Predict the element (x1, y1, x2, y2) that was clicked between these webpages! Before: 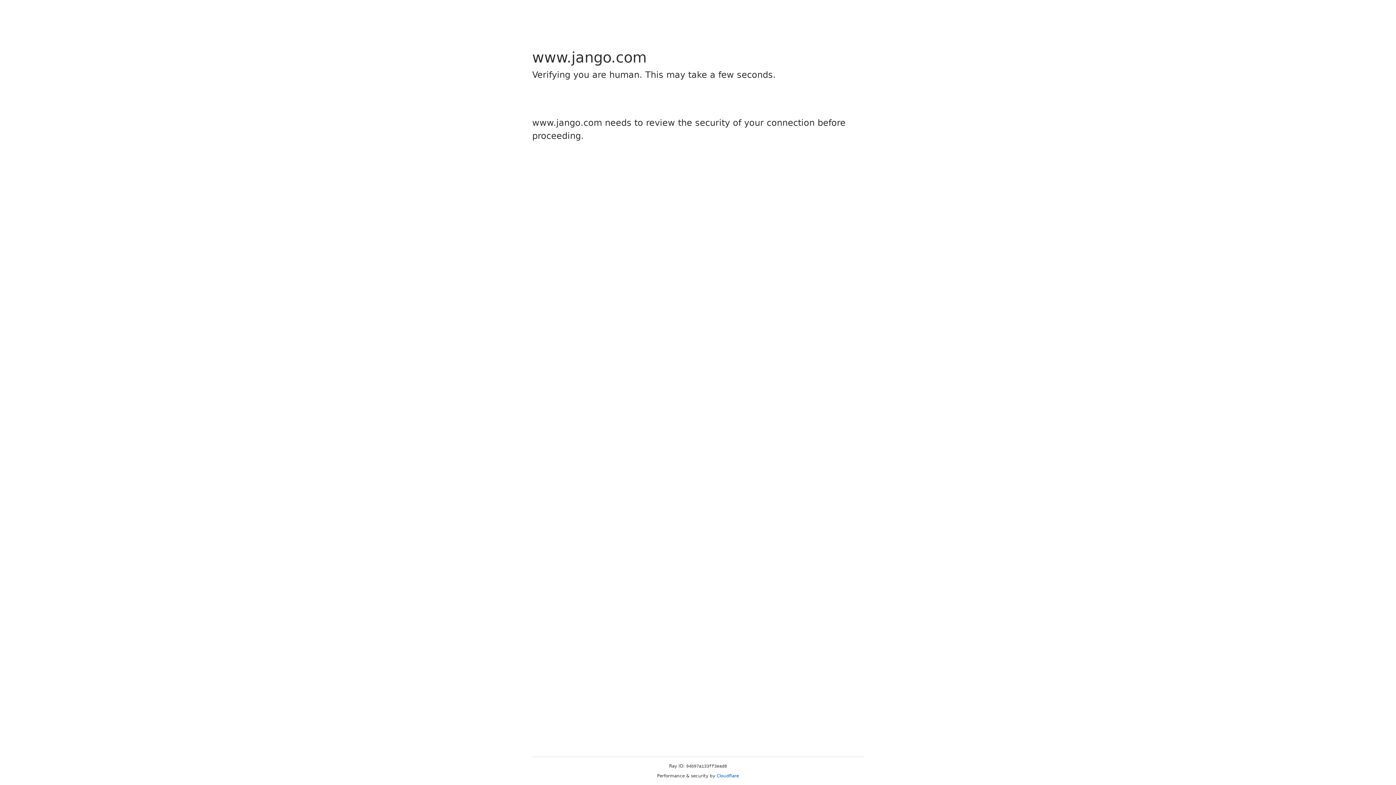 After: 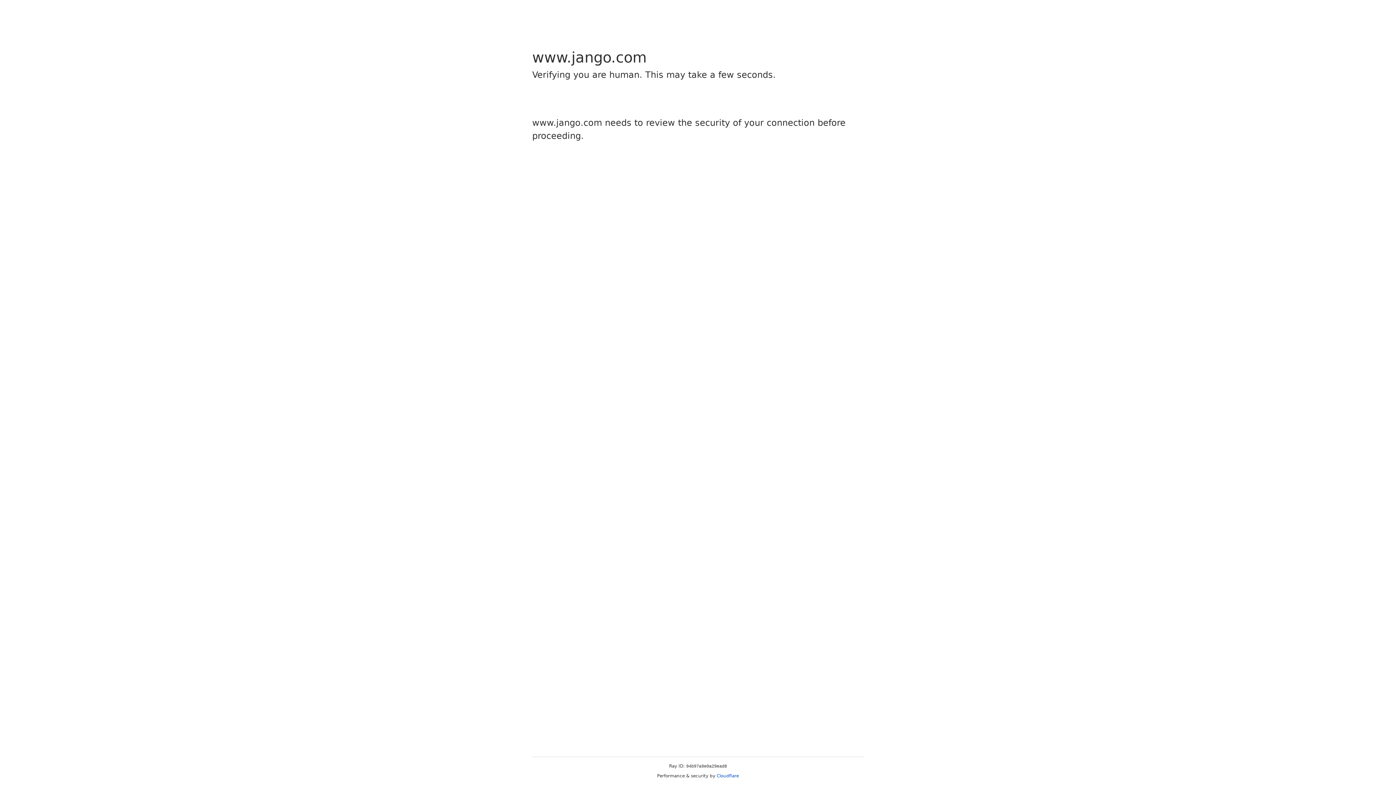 Action: label: Cloudflare bbox: (716, 773, 739, 778)